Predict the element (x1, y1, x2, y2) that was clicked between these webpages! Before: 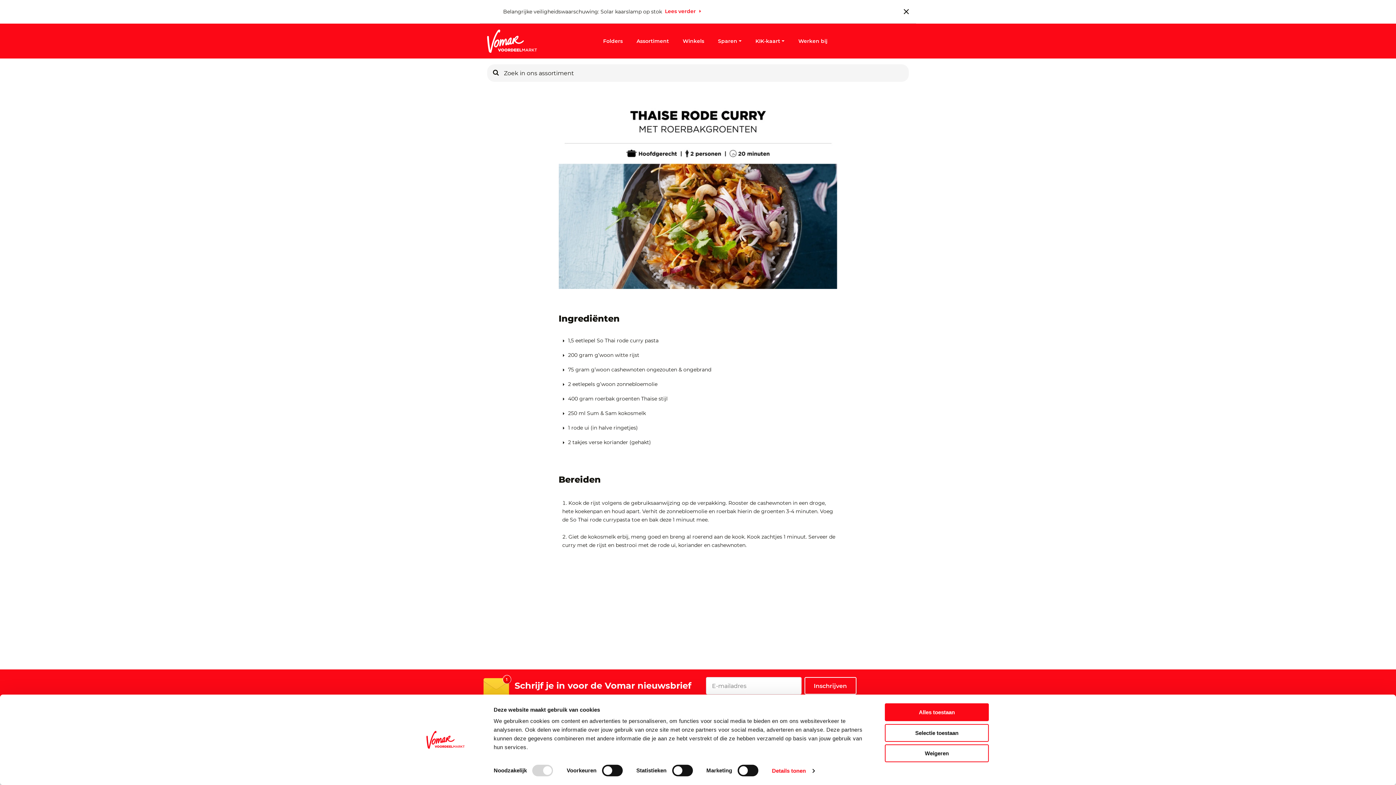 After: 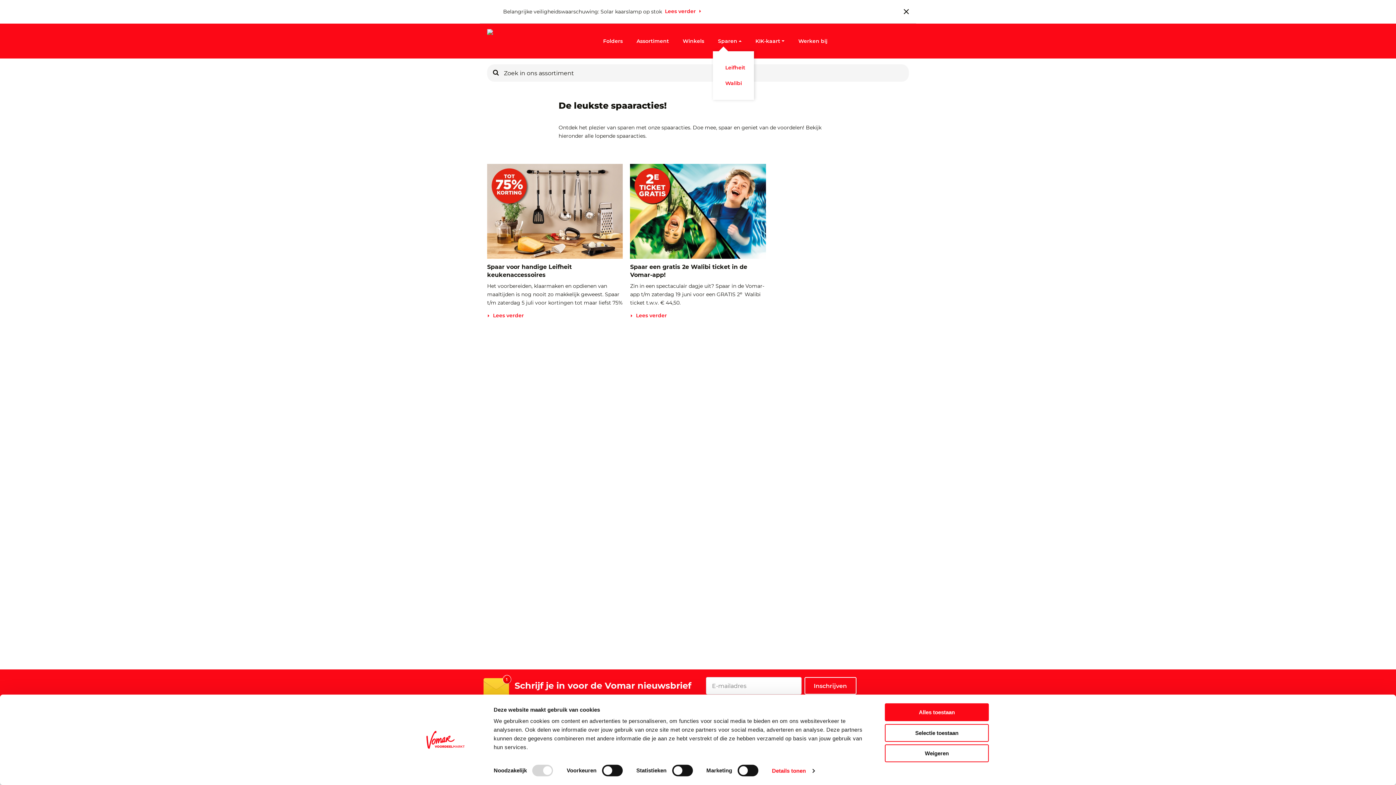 Action: bbox: (718, 30, 741, 51) label: Sparen